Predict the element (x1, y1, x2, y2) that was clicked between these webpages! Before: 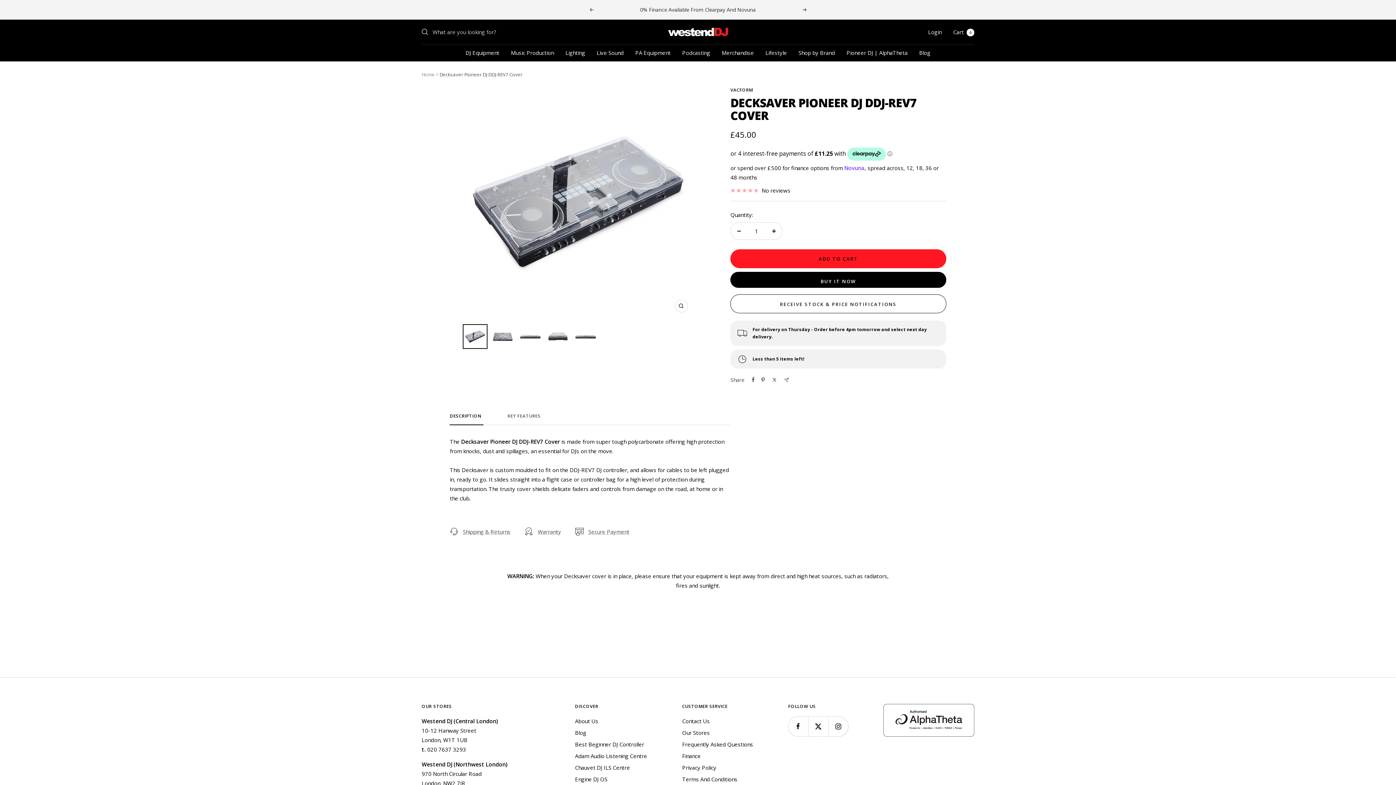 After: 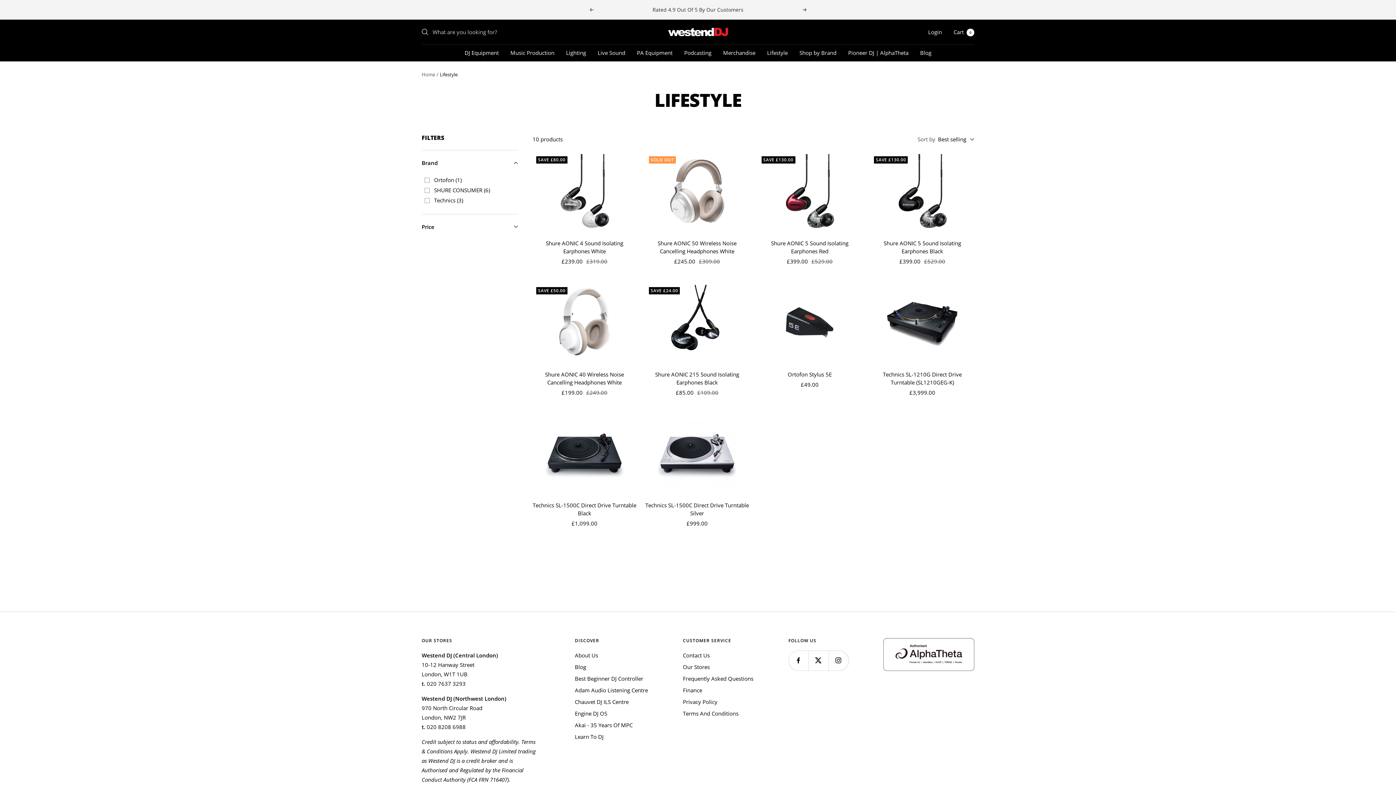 Action: label: Lifestyle bbox: (765, 48, 787, 57)